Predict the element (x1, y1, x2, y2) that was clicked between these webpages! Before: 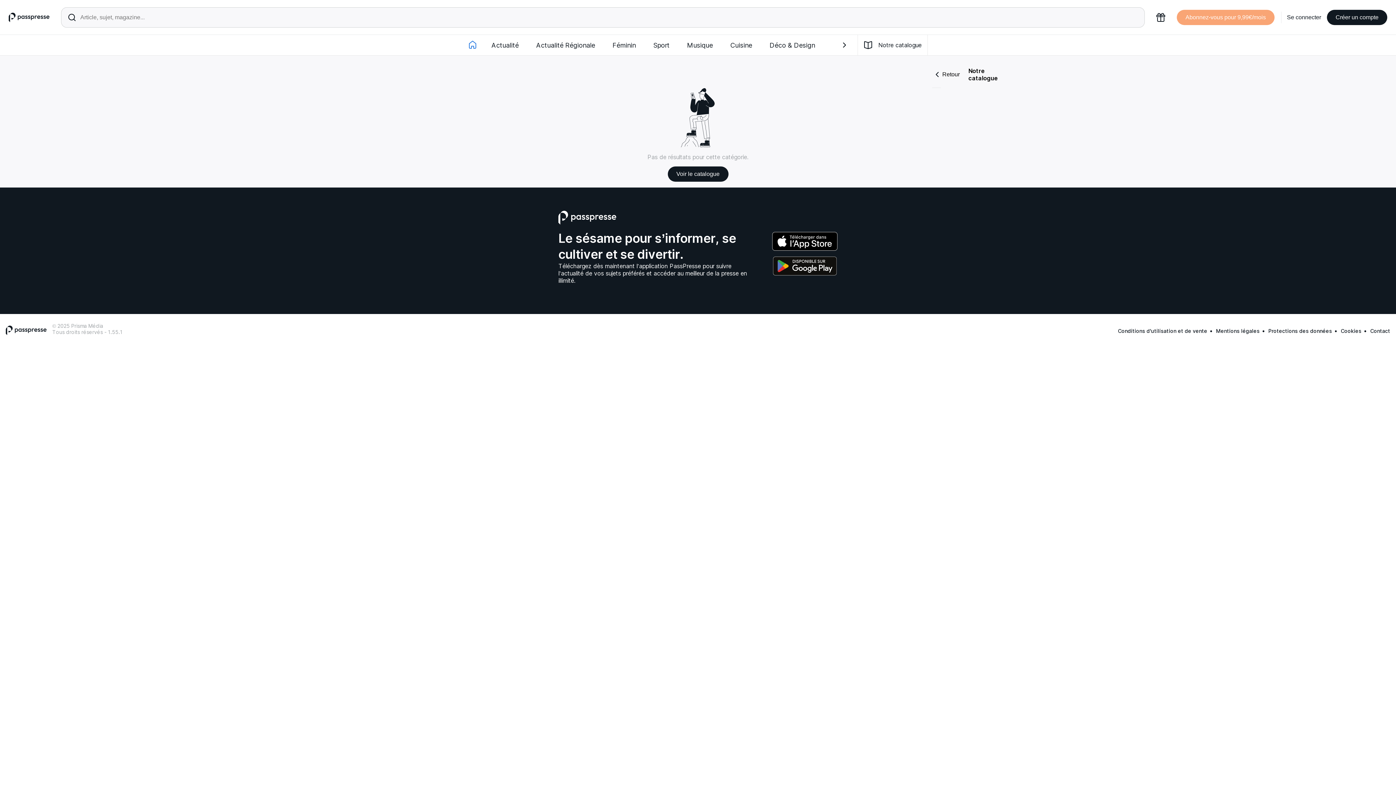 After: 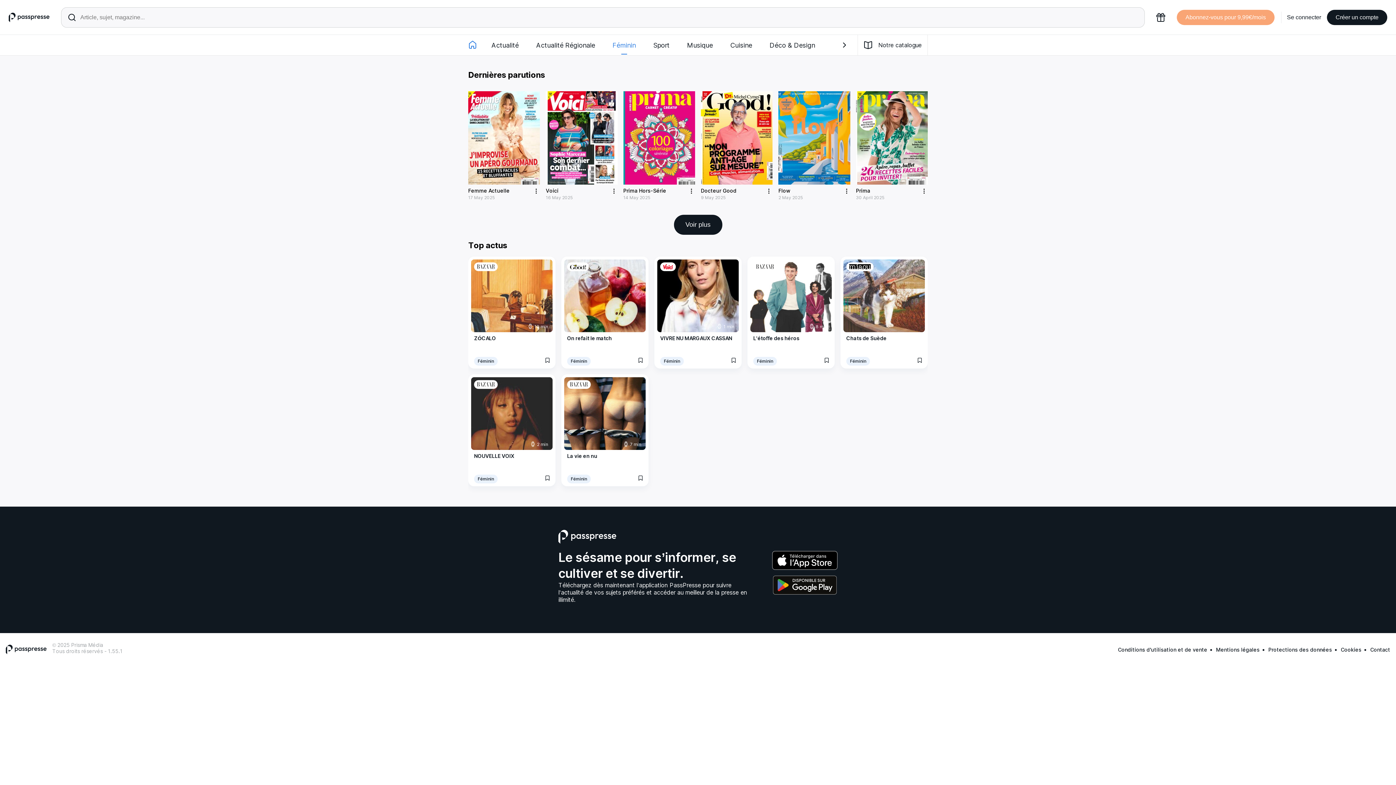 Action: label: Féminin bbox: (612, 41, 636, 48)